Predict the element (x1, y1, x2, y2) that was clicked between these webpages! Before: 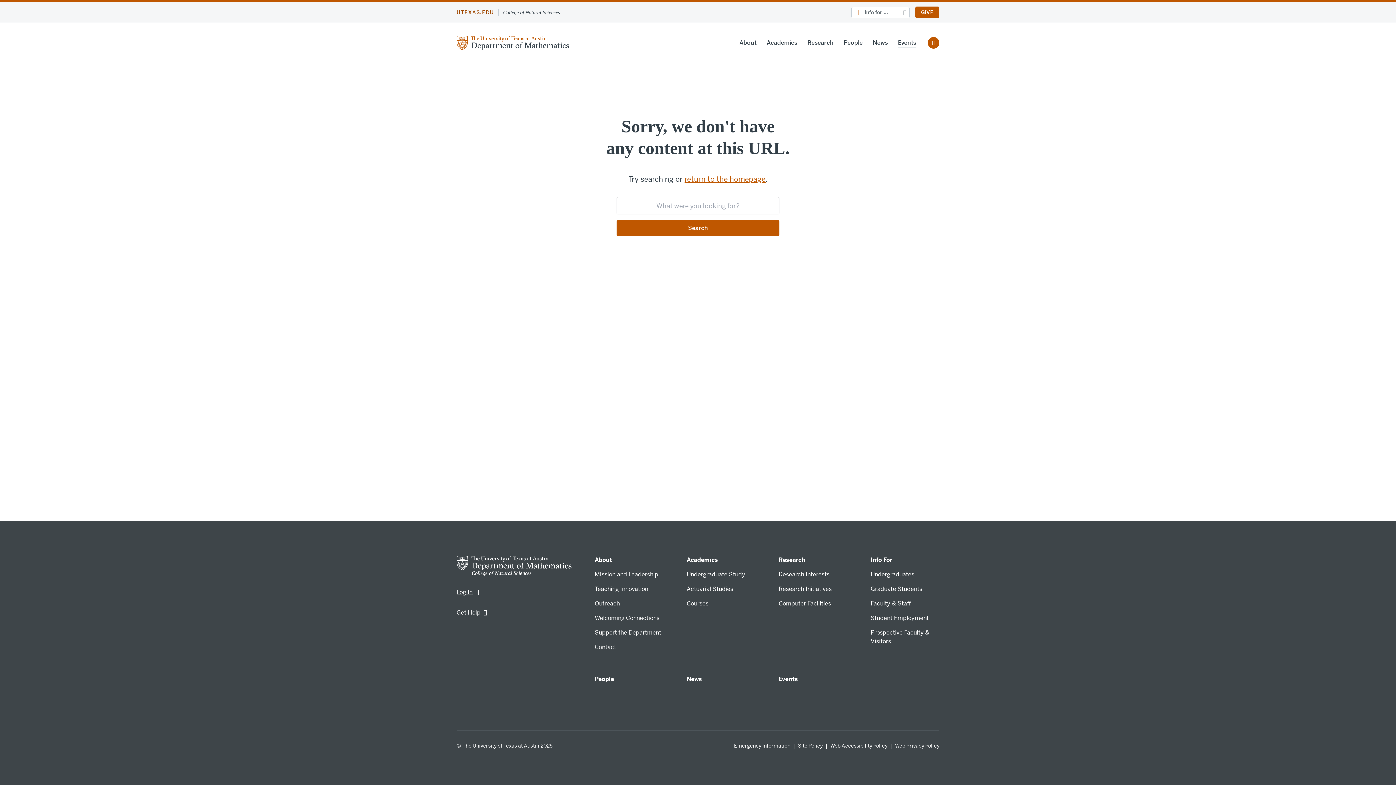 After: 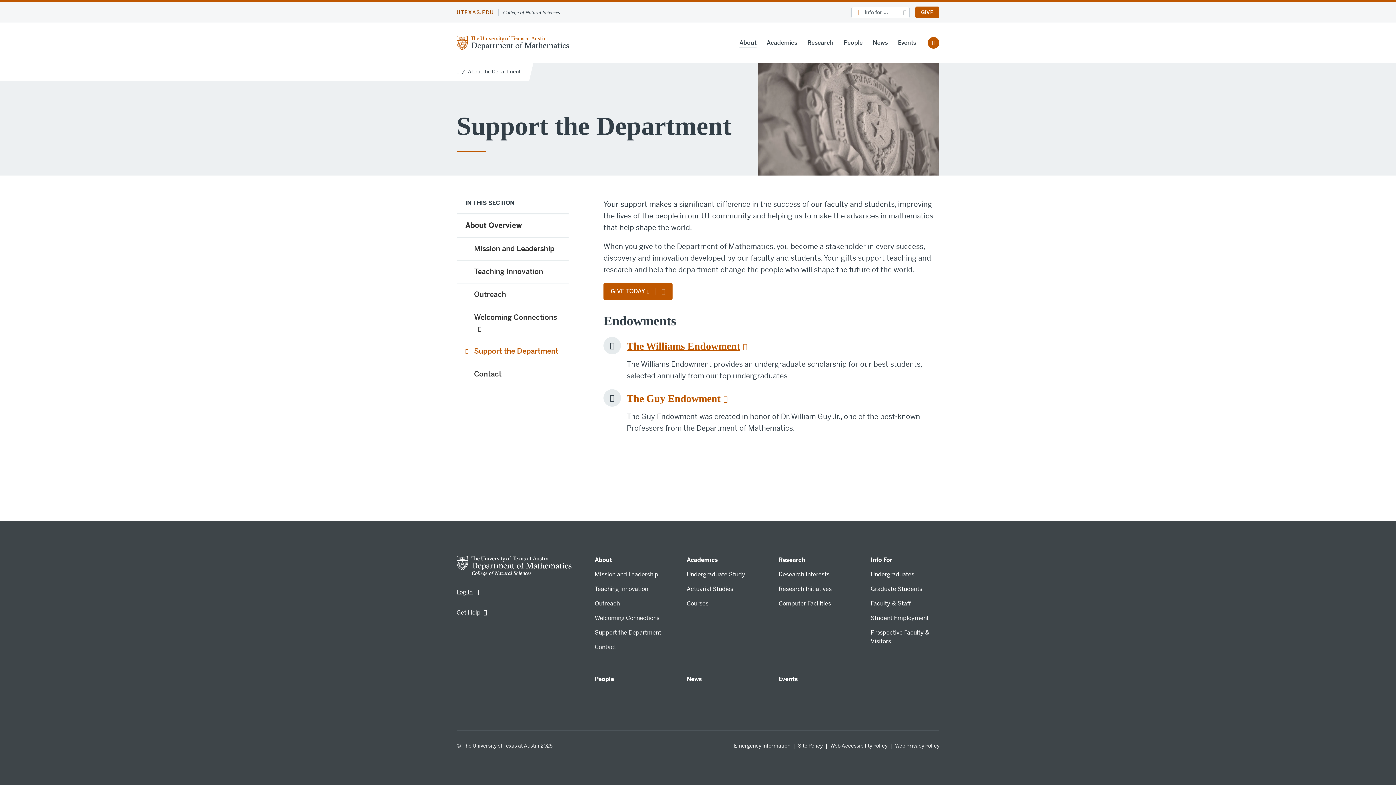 Action: label: Support the Department bbox: (594, 629, 661, 637)